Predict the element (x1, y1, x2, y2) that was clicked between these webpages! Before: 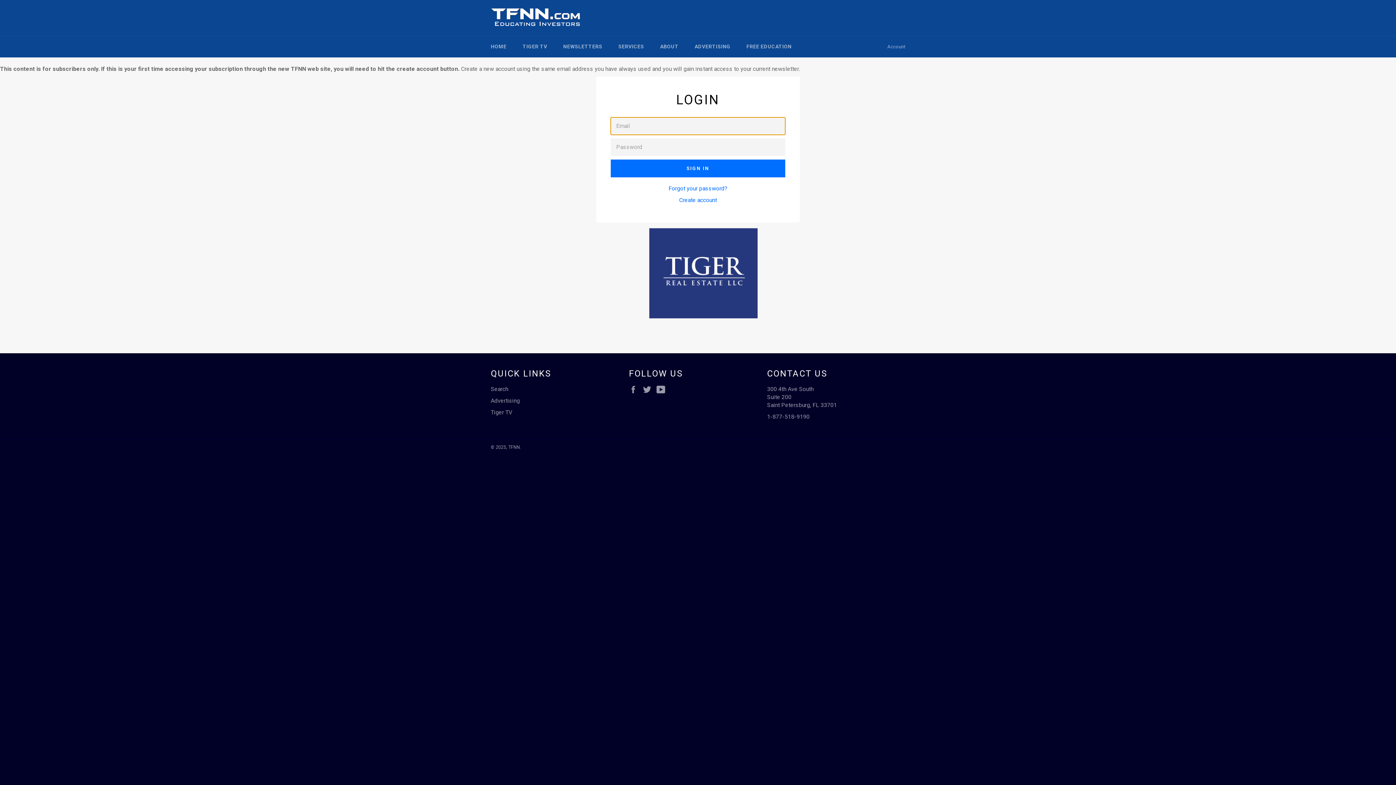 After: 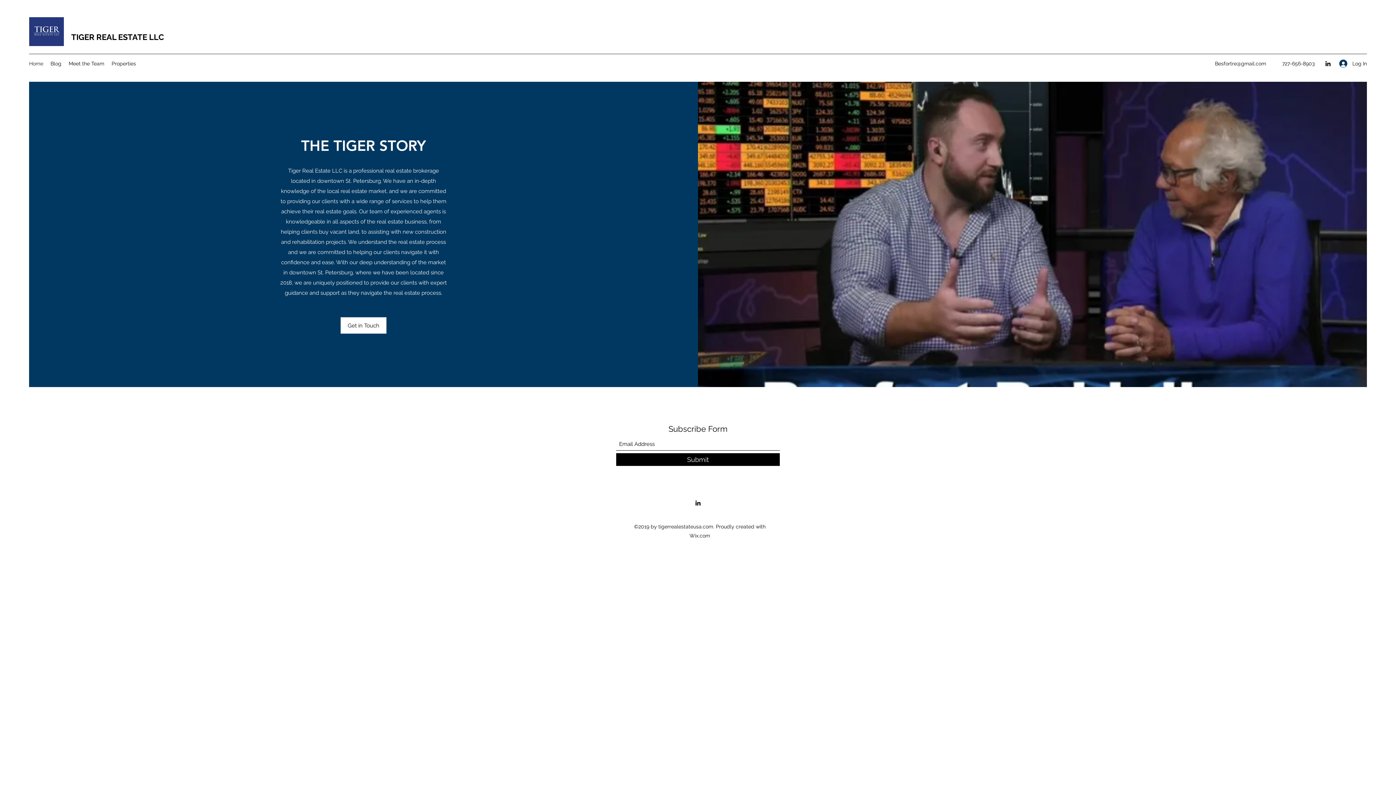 Action: bbox: (649, 313, 758, 320)